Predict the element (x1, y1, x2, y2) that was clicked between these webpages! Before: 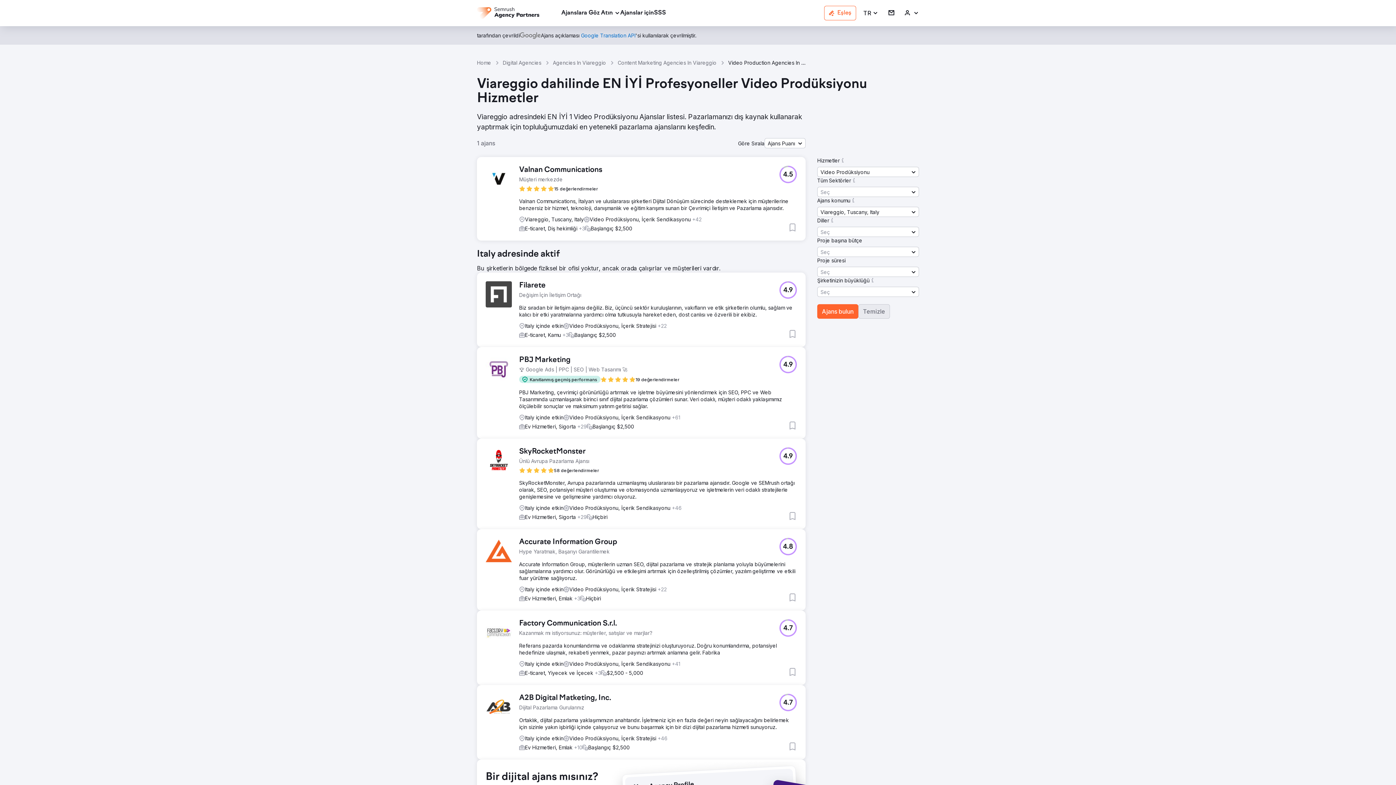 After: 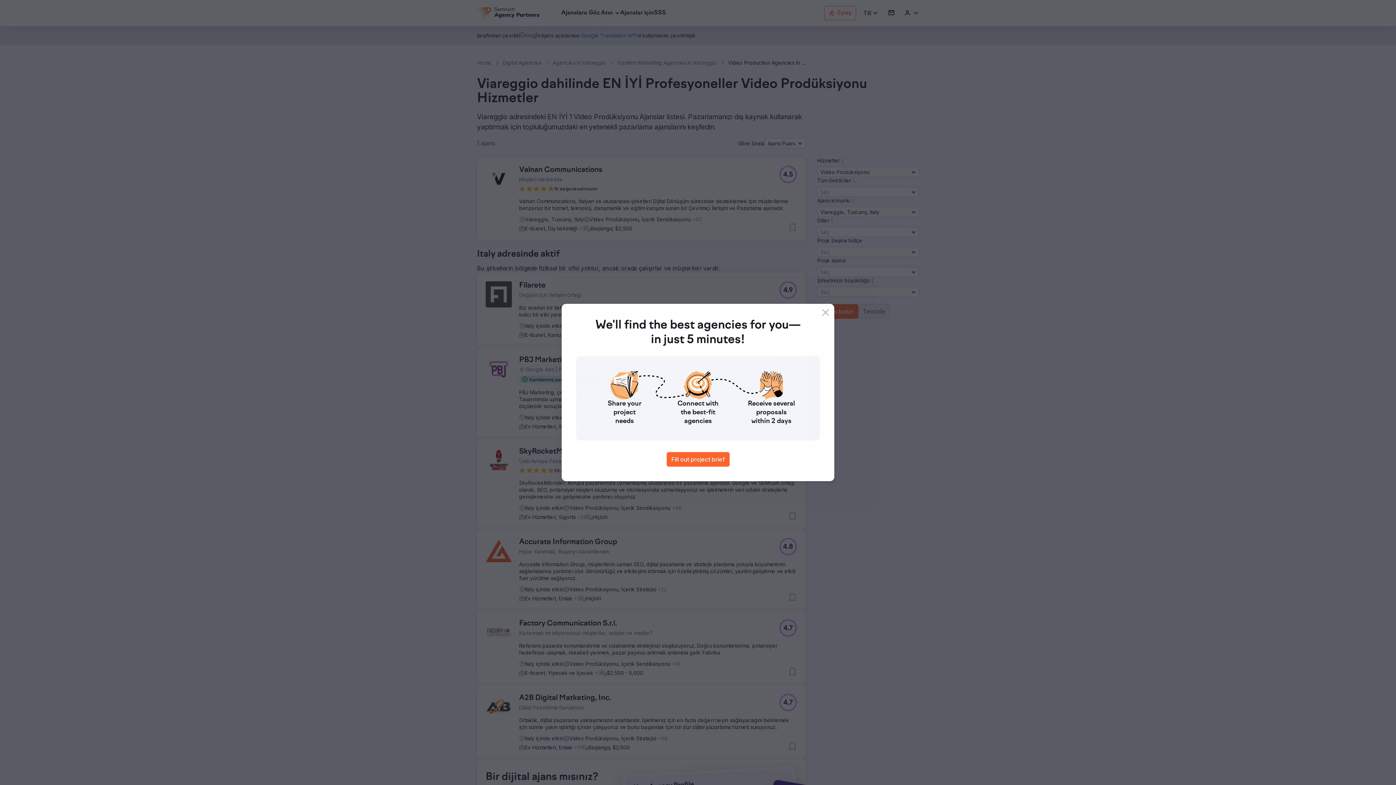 Action: label: 4.7 bbox: (779, 619, 797, 637)